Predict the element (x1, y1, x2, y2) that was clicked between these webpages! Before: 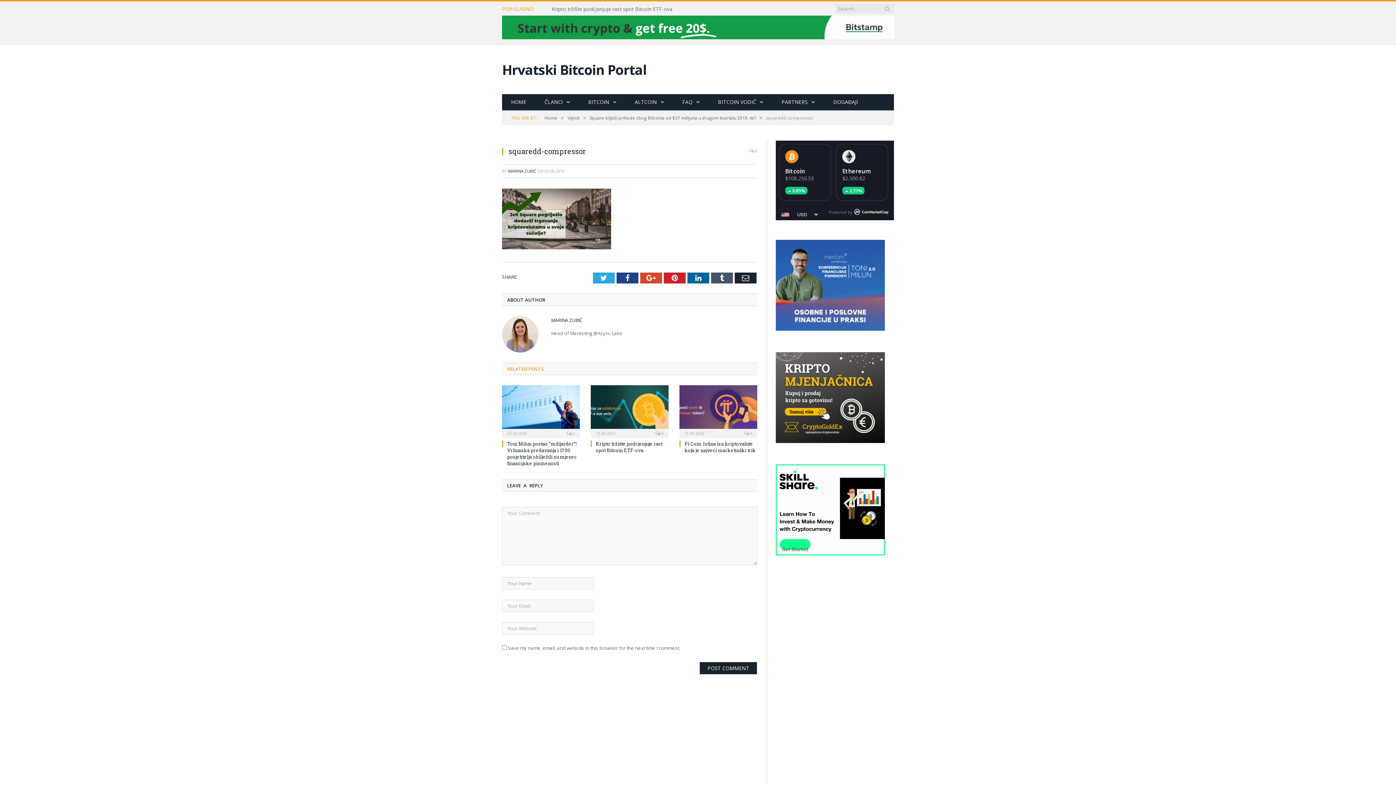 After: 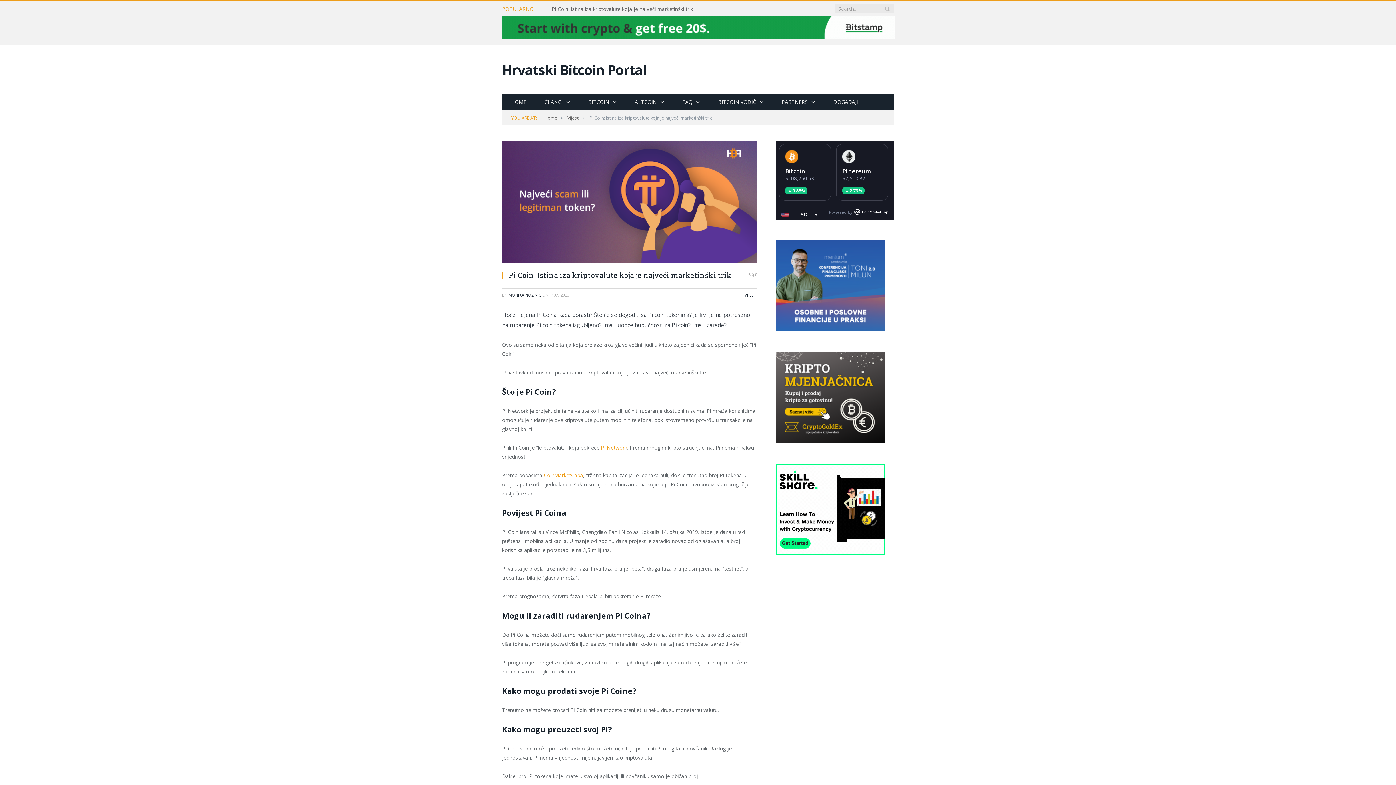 Action: label: Pi Coin: Istina iza kriptovalute koja je najveći marketinški trik bbox: (684, 440, 756, 453)